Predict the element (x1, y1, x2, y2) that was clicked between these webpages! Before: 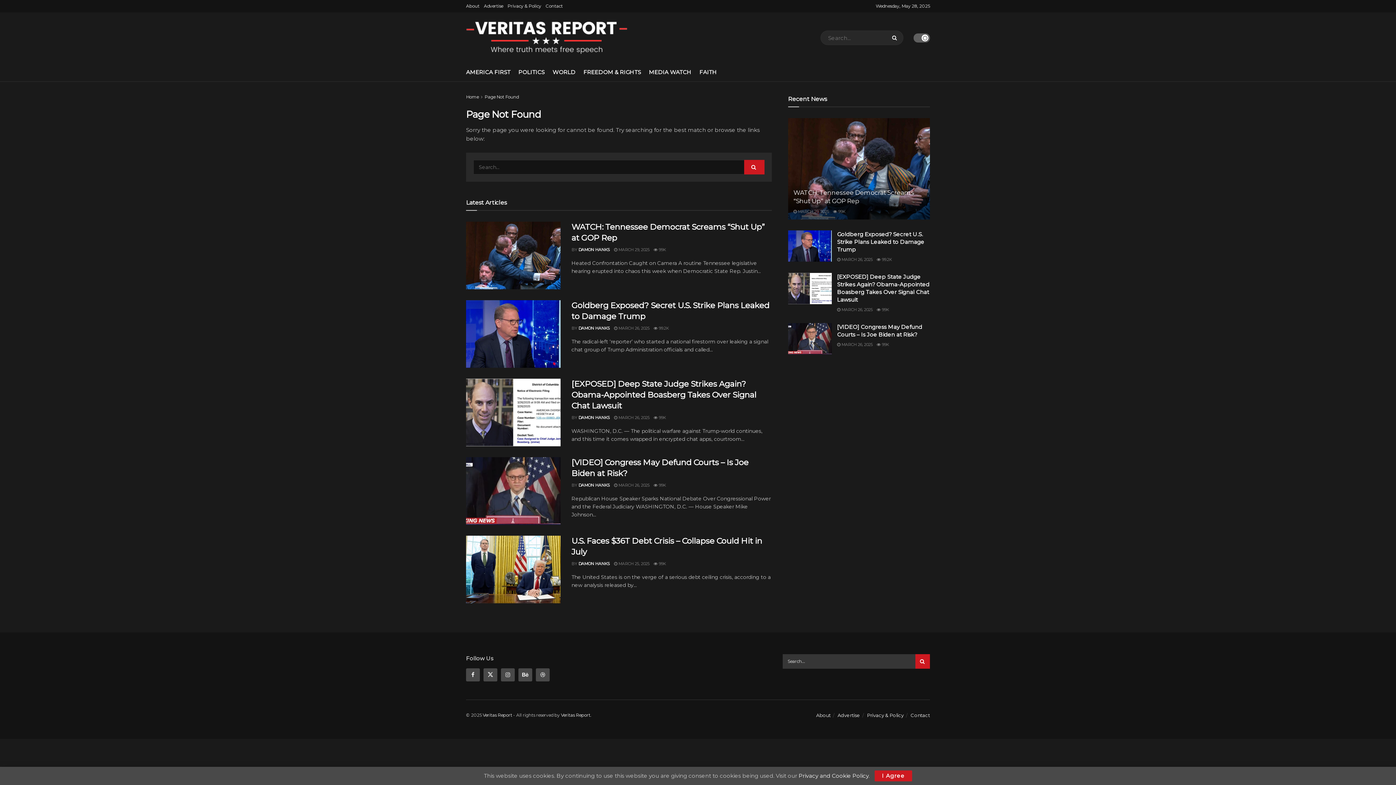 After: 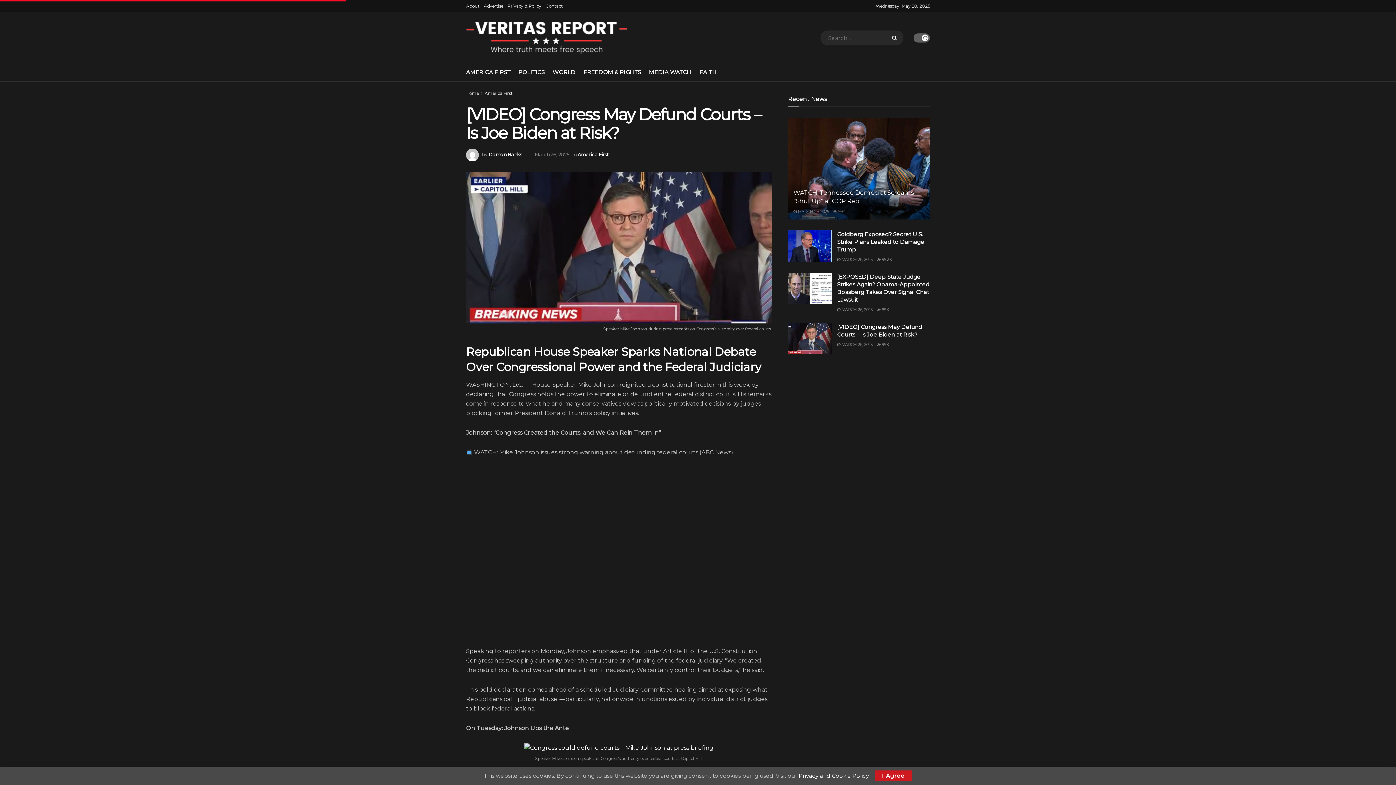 Action: label:  MARCH 26, 2025 bbox: (837, 342, 872, 347)